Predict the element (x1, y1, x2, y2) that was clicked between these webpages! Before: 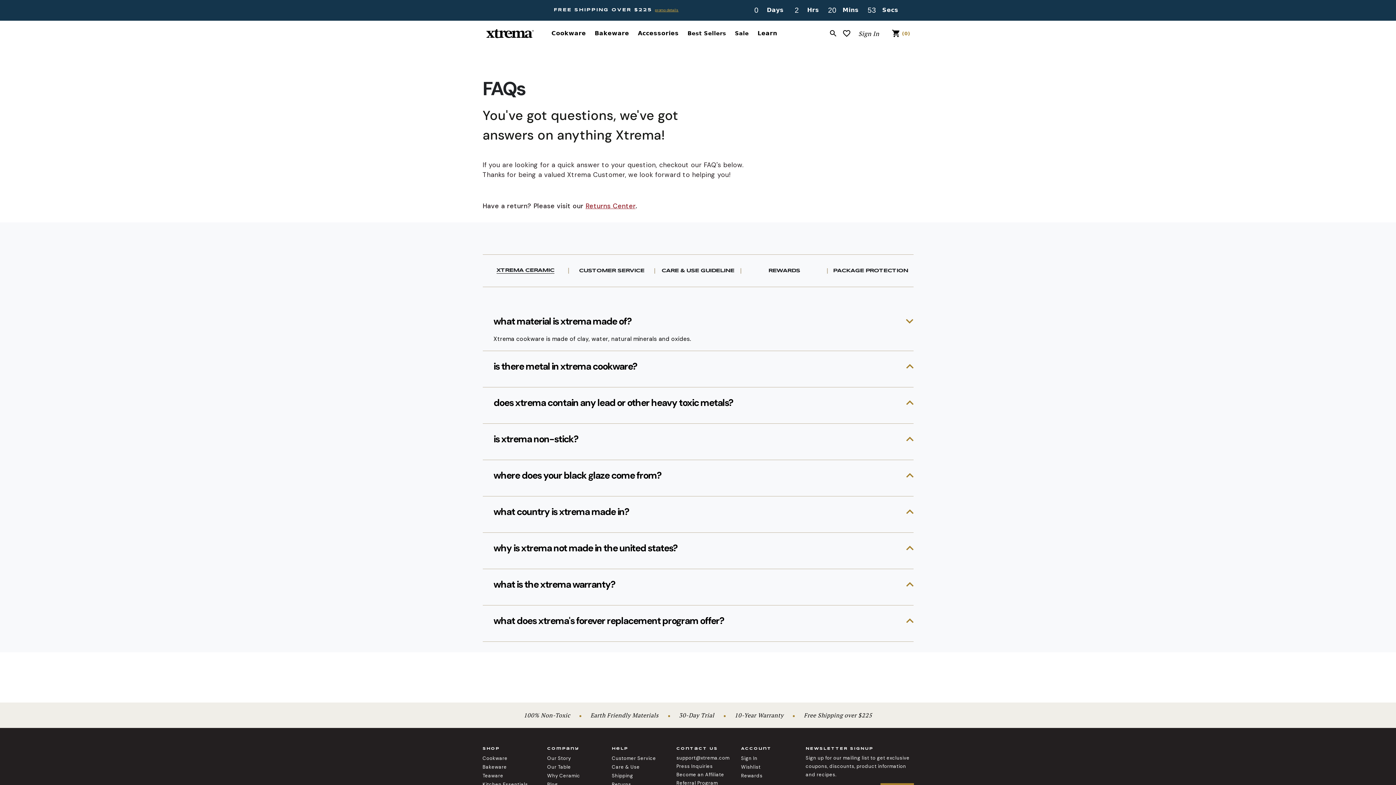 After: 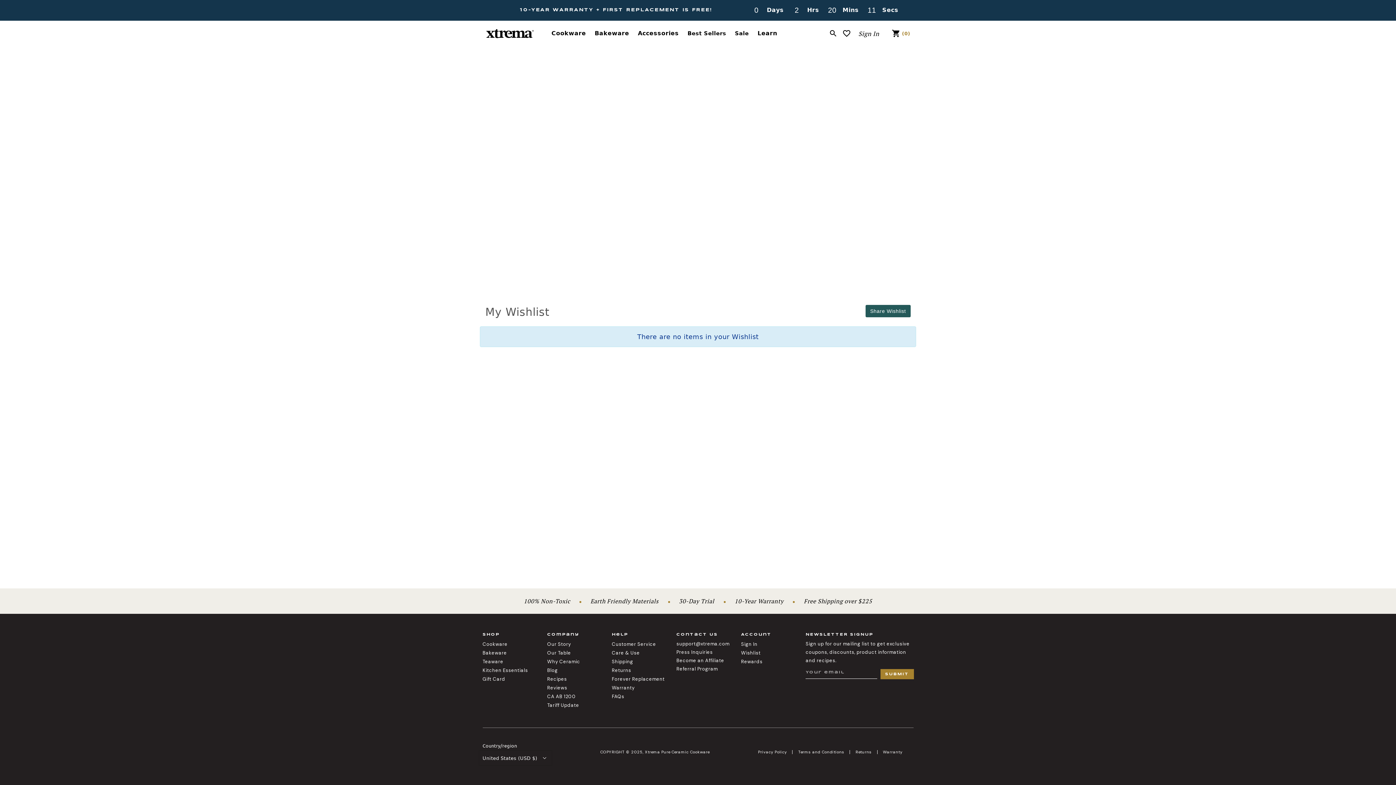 Action: label: Wishlist bbox: (741, 764, 760, 770)